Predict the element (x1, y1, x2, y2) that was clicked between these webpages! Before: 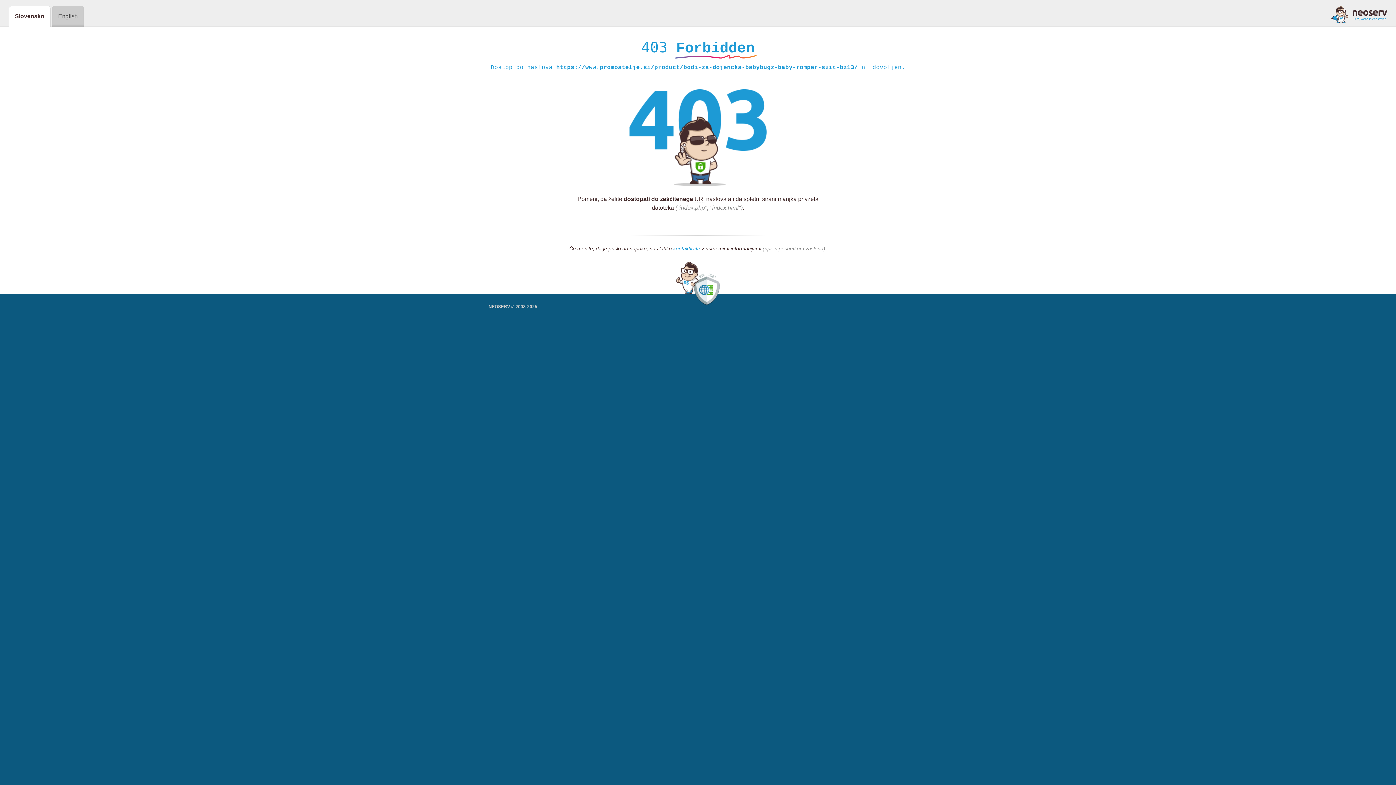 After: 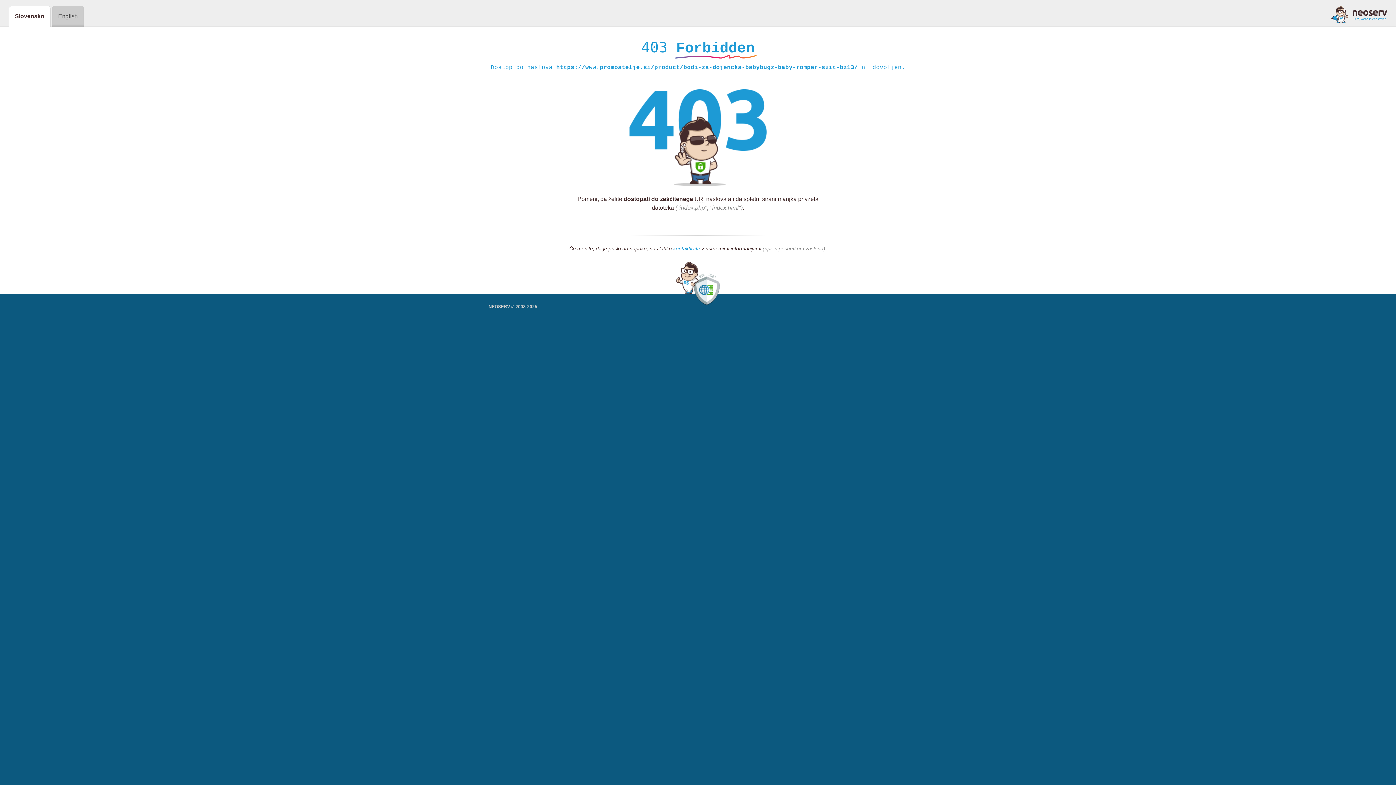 Action: label: kontaktirate bbox: (673, 245, 700, 252)